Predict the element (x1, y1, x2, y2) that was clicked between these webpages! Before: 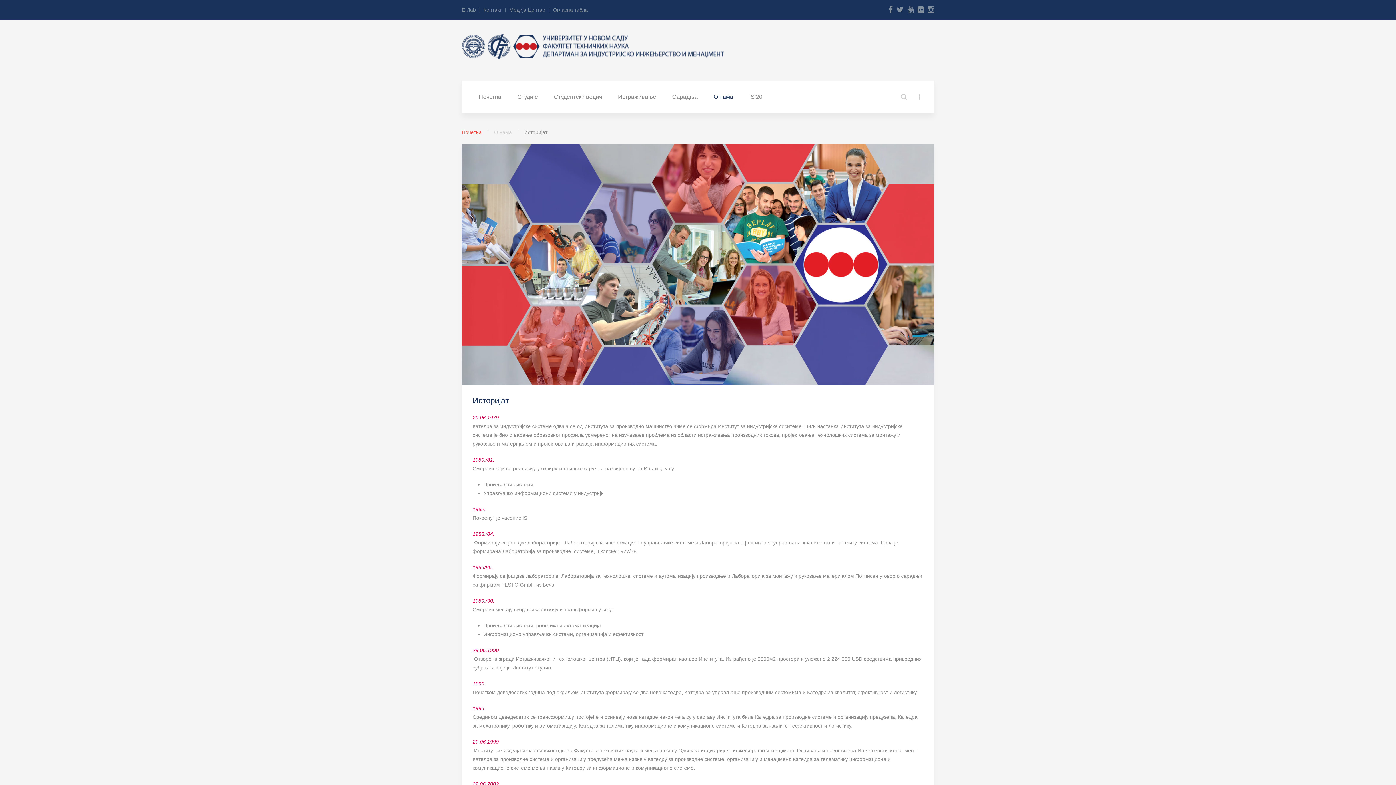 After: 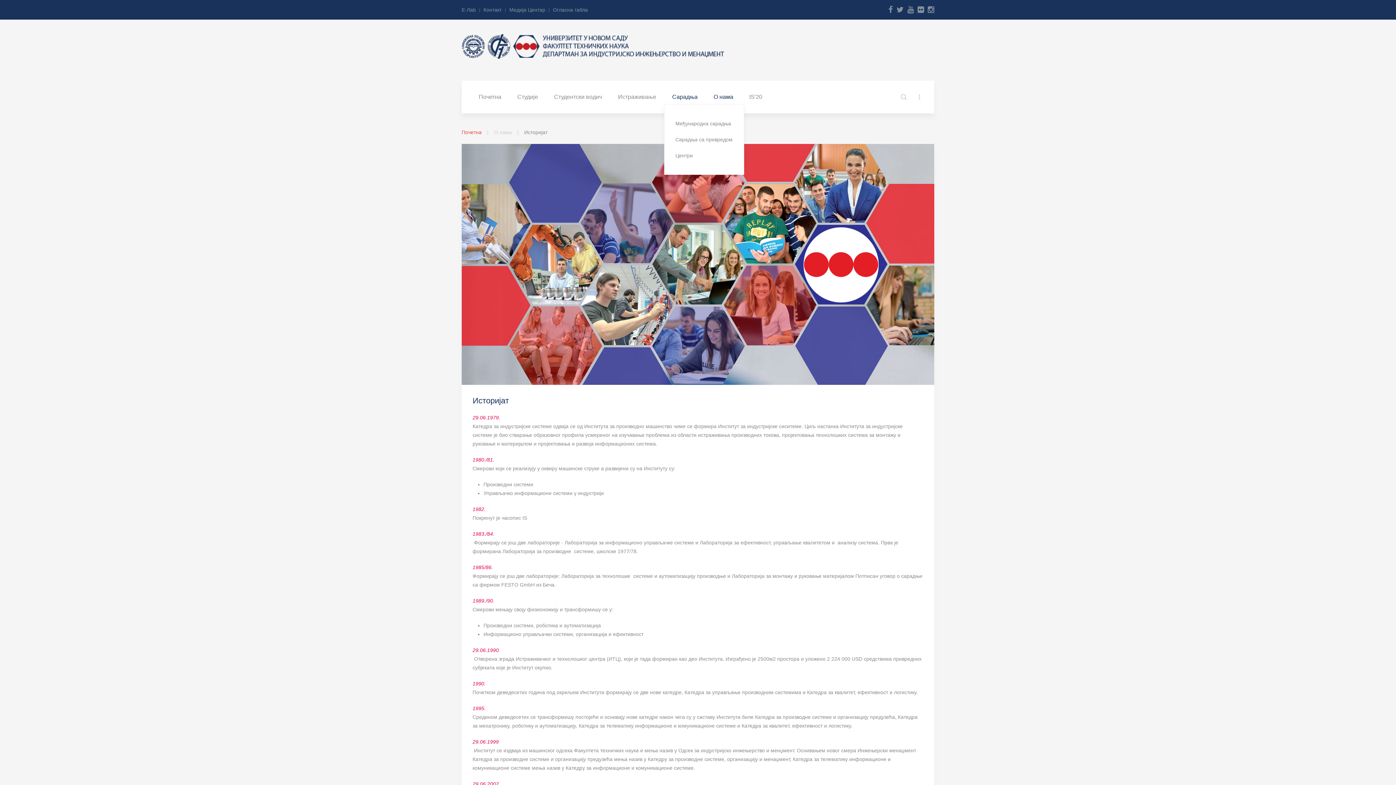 Action: label: Сарадња bbox: (664, 89, 705, 104)